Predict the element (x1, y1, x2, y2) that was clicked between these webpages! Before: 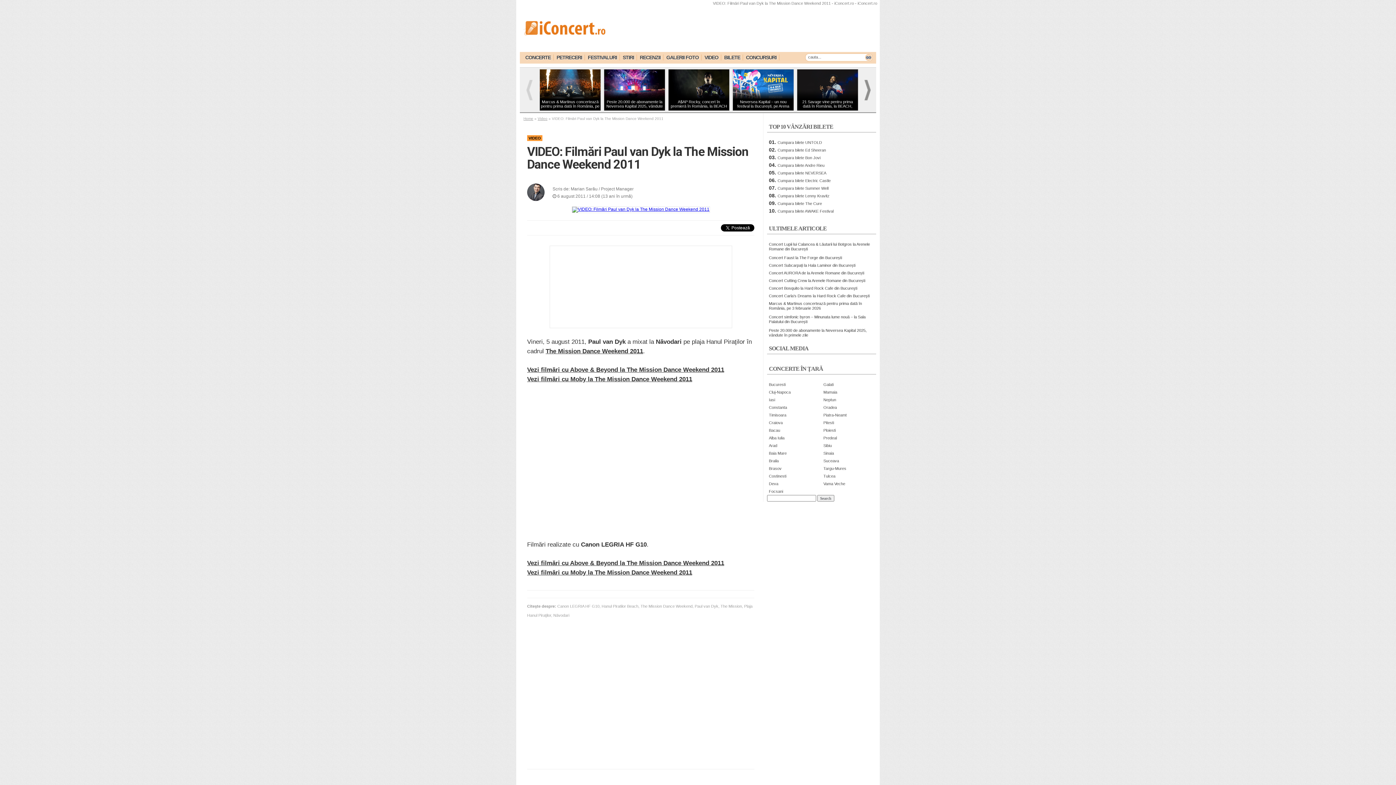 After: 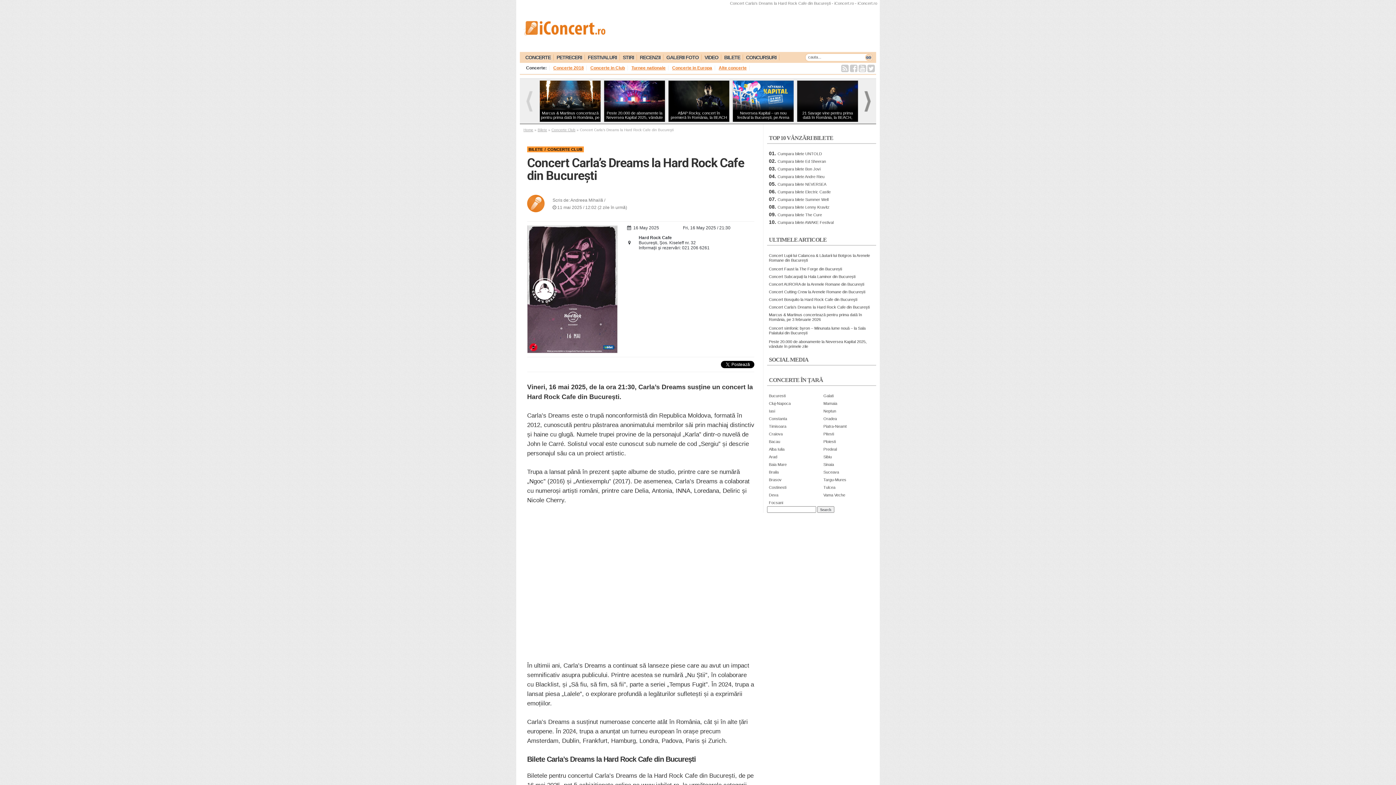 Action: bbox: (769, 701, 869, 705) label: Concert Carla’s Dreams la Hard Rock Cafe din Bucureşti